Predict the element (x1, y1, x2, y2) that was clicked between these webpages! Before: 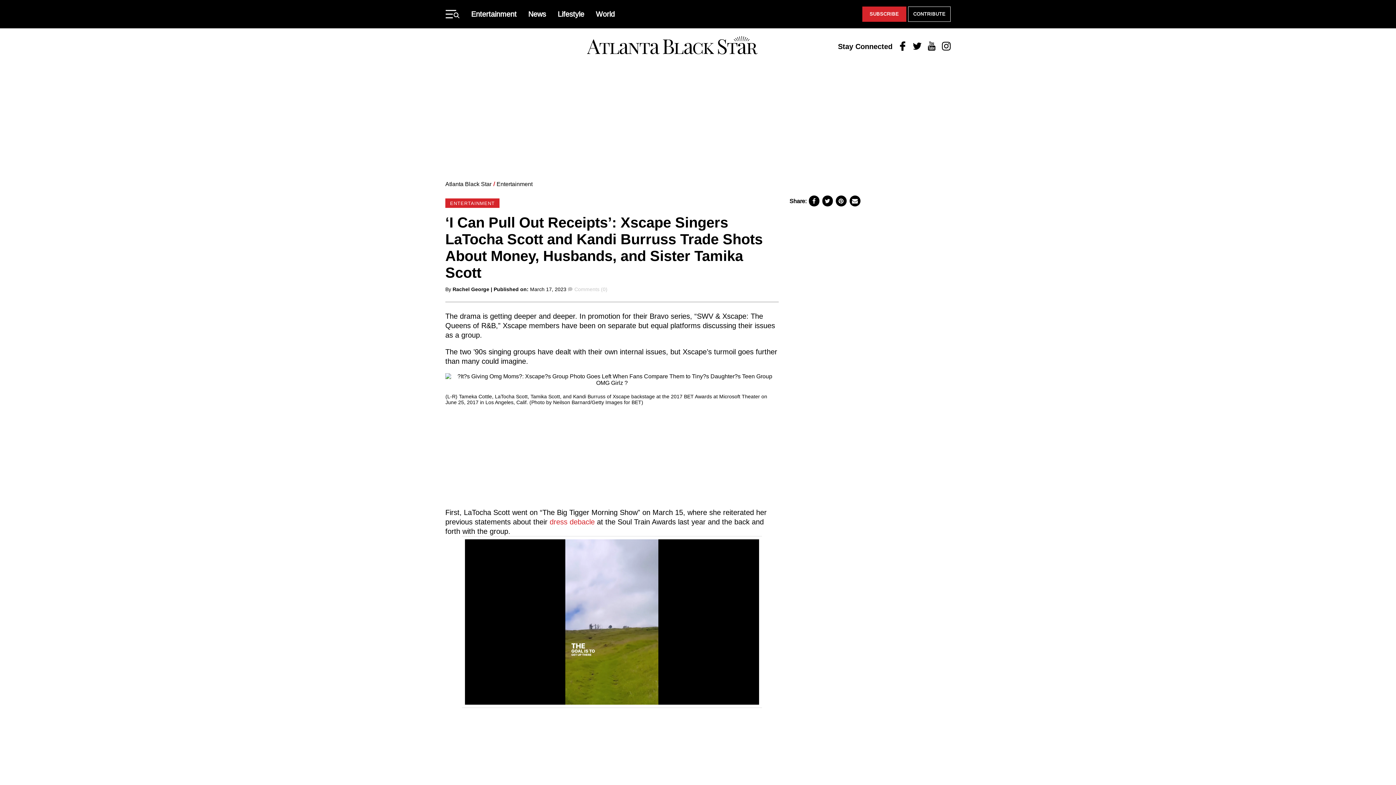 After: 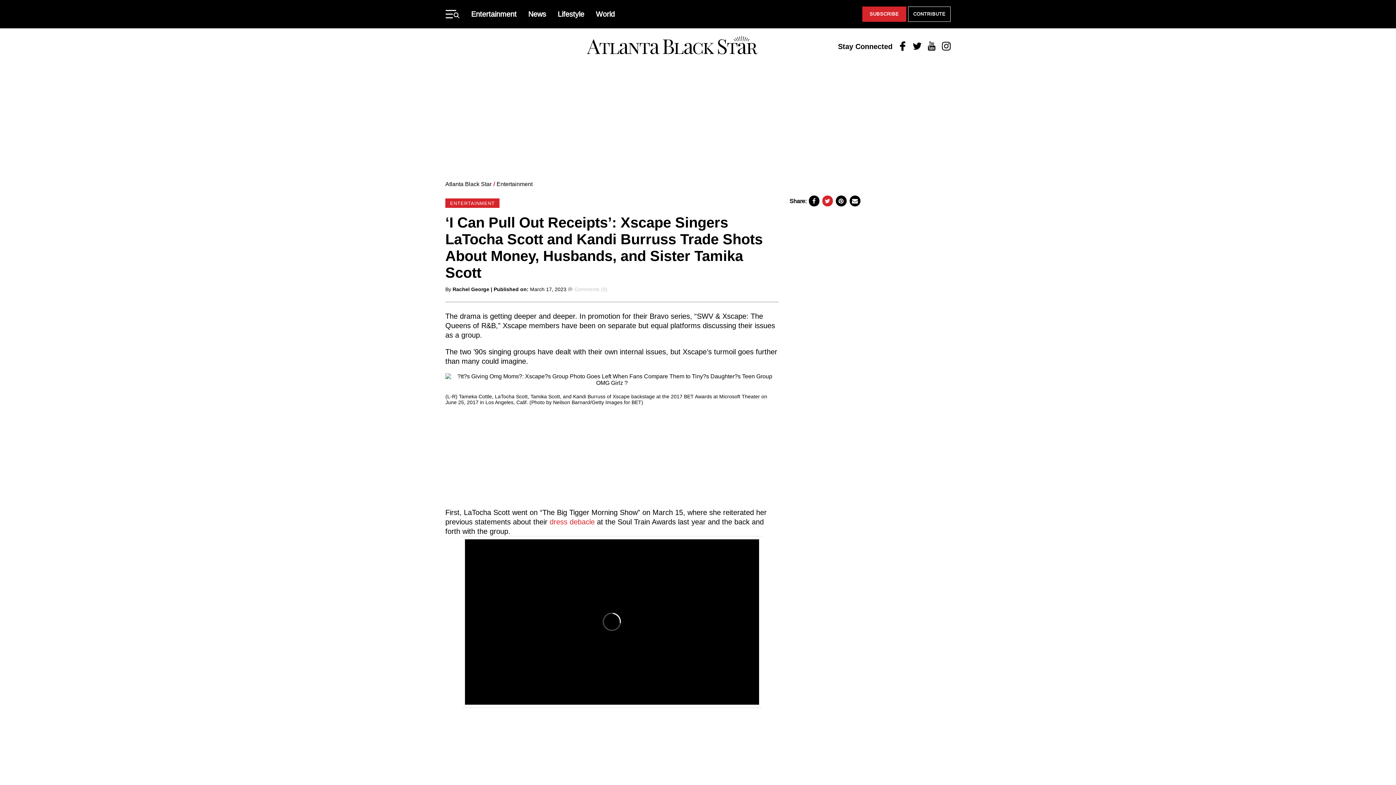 Action: bbox: (821, 194, 833, 200)